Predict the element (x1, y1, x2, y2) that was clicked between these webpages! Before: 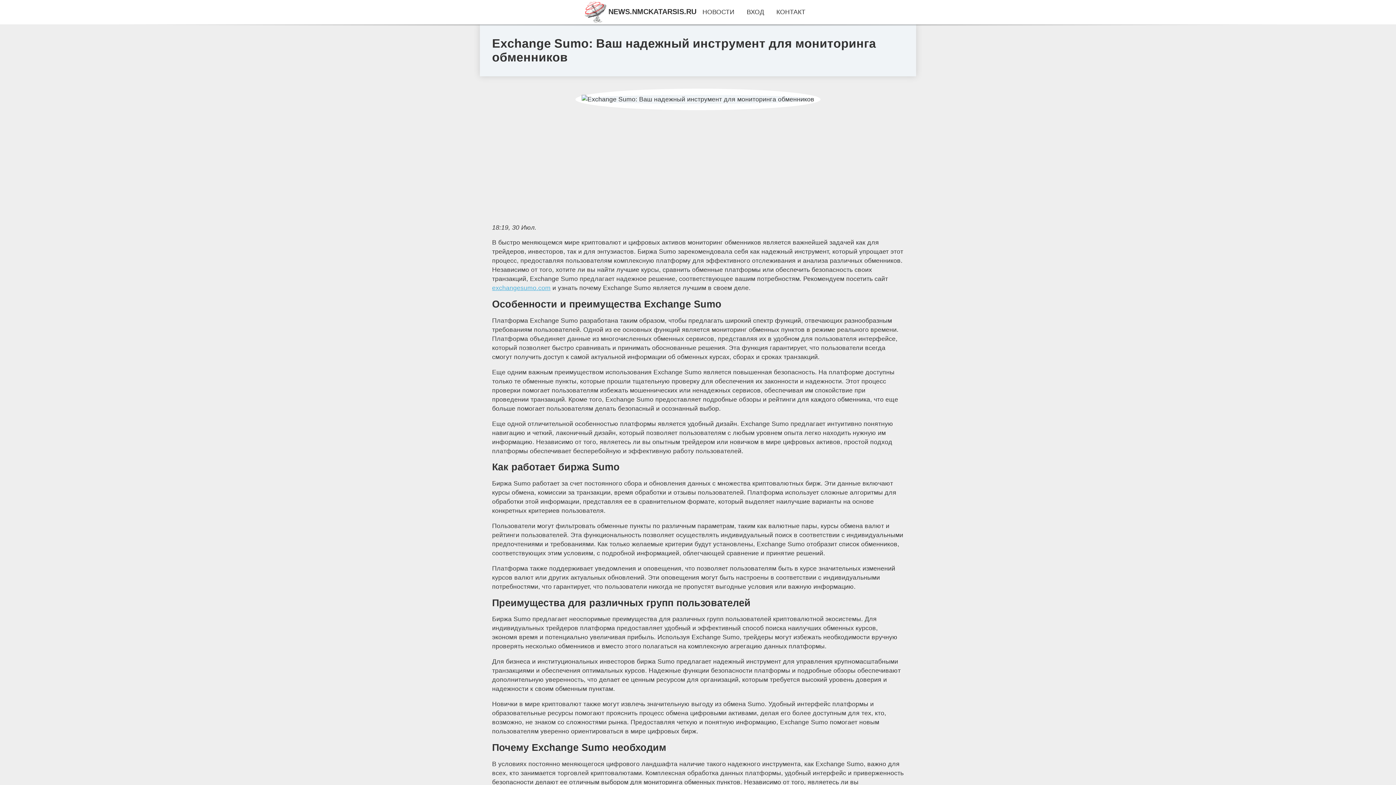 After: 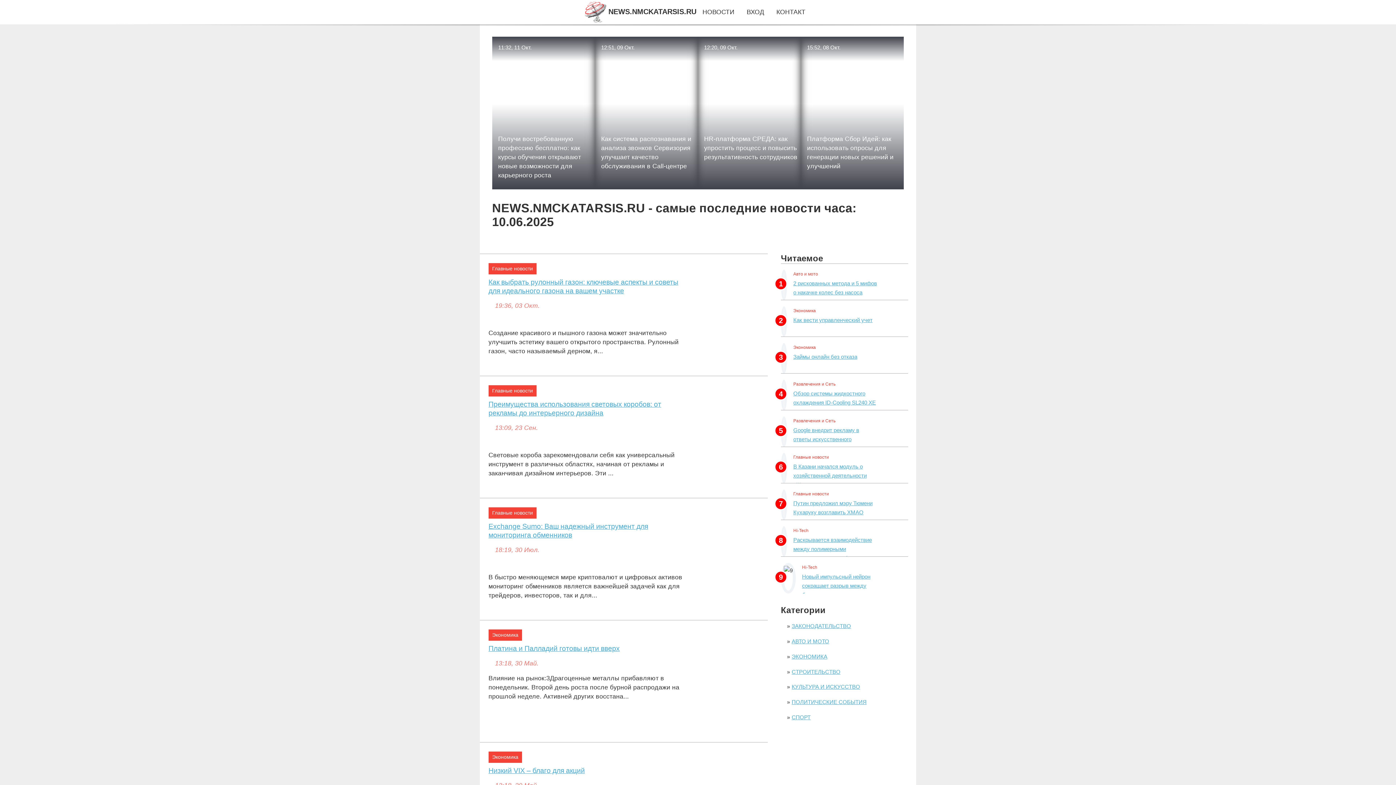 Action: bbox: (702, 8, 734, 15) label: НОВОСТИ